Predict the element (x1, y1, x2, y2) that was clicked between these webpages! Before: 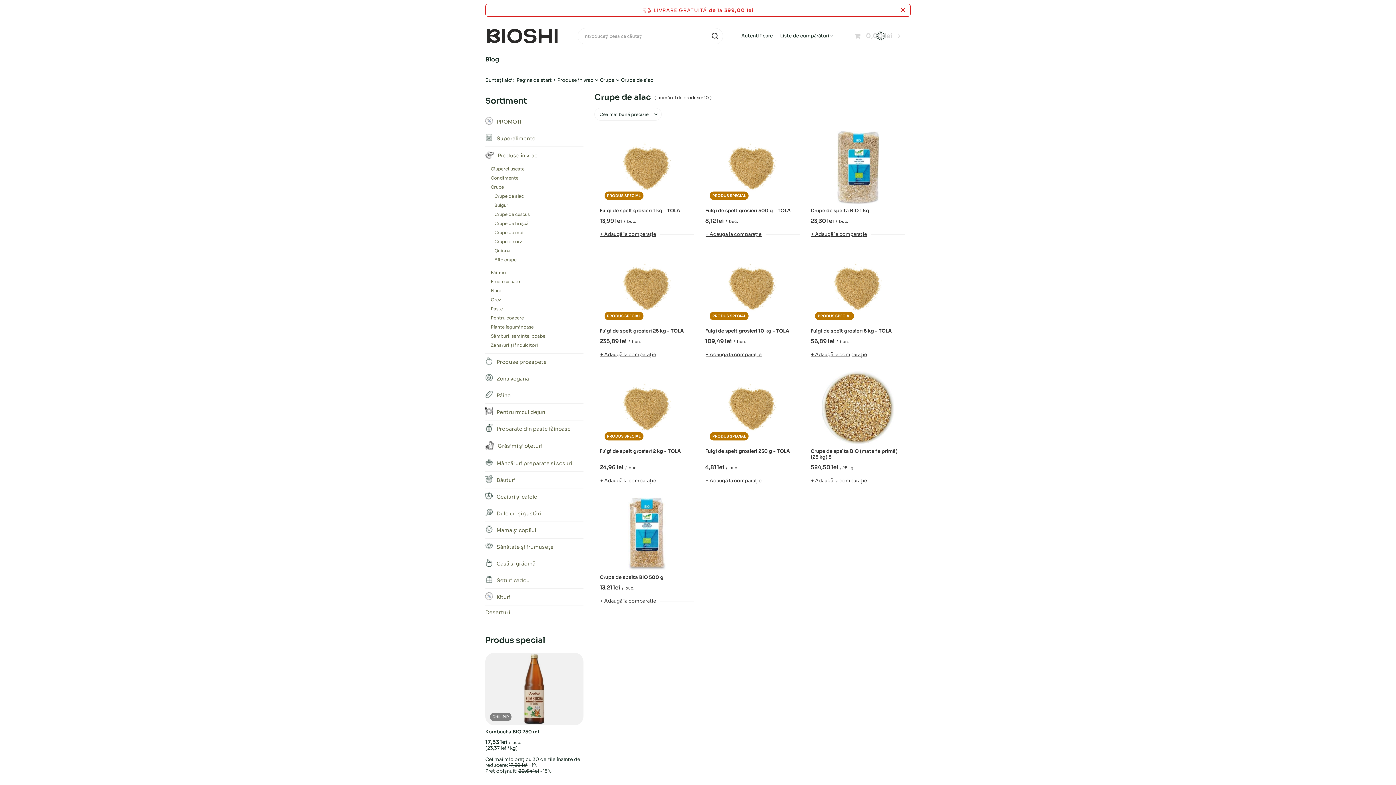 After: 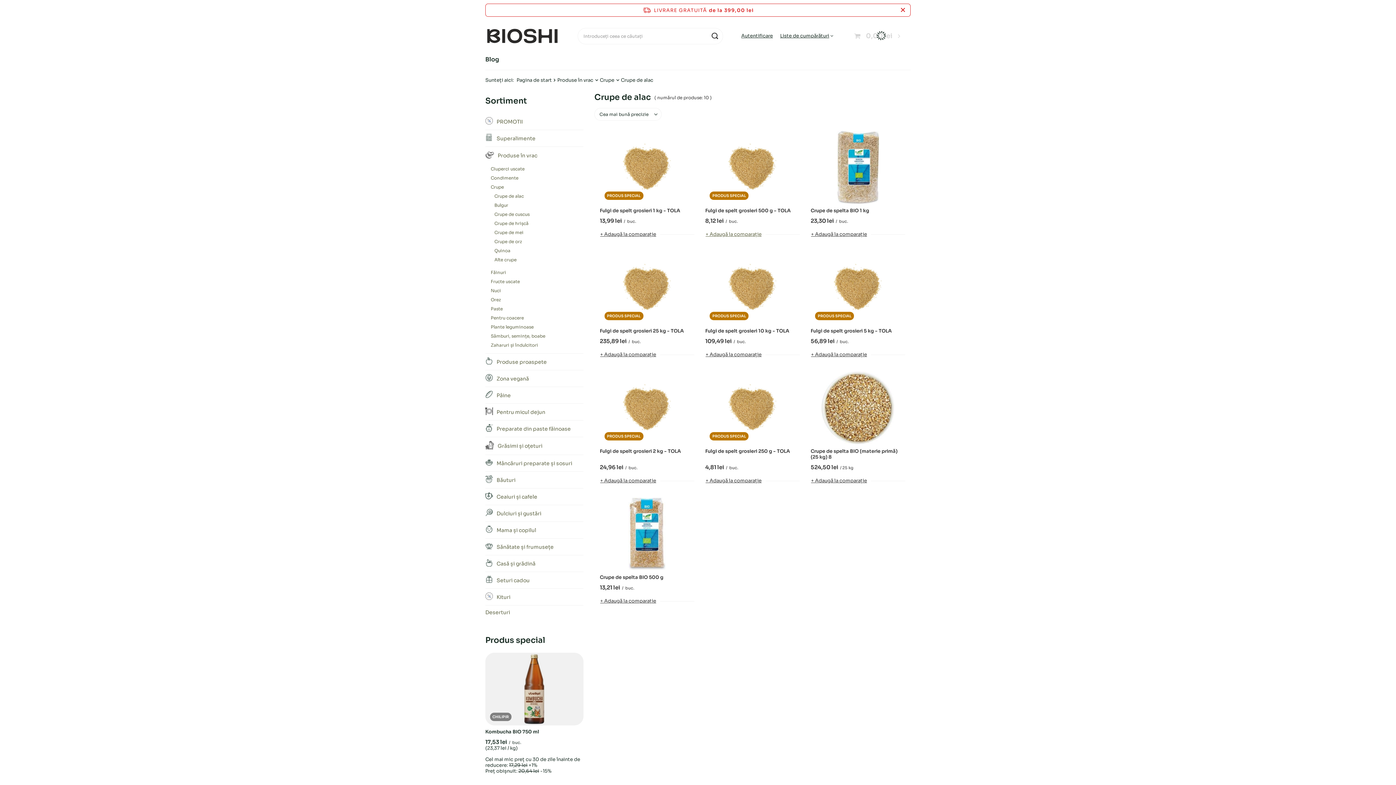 Action: label: + Adaugă la comparație bbox: (705, 228, 765, 241)